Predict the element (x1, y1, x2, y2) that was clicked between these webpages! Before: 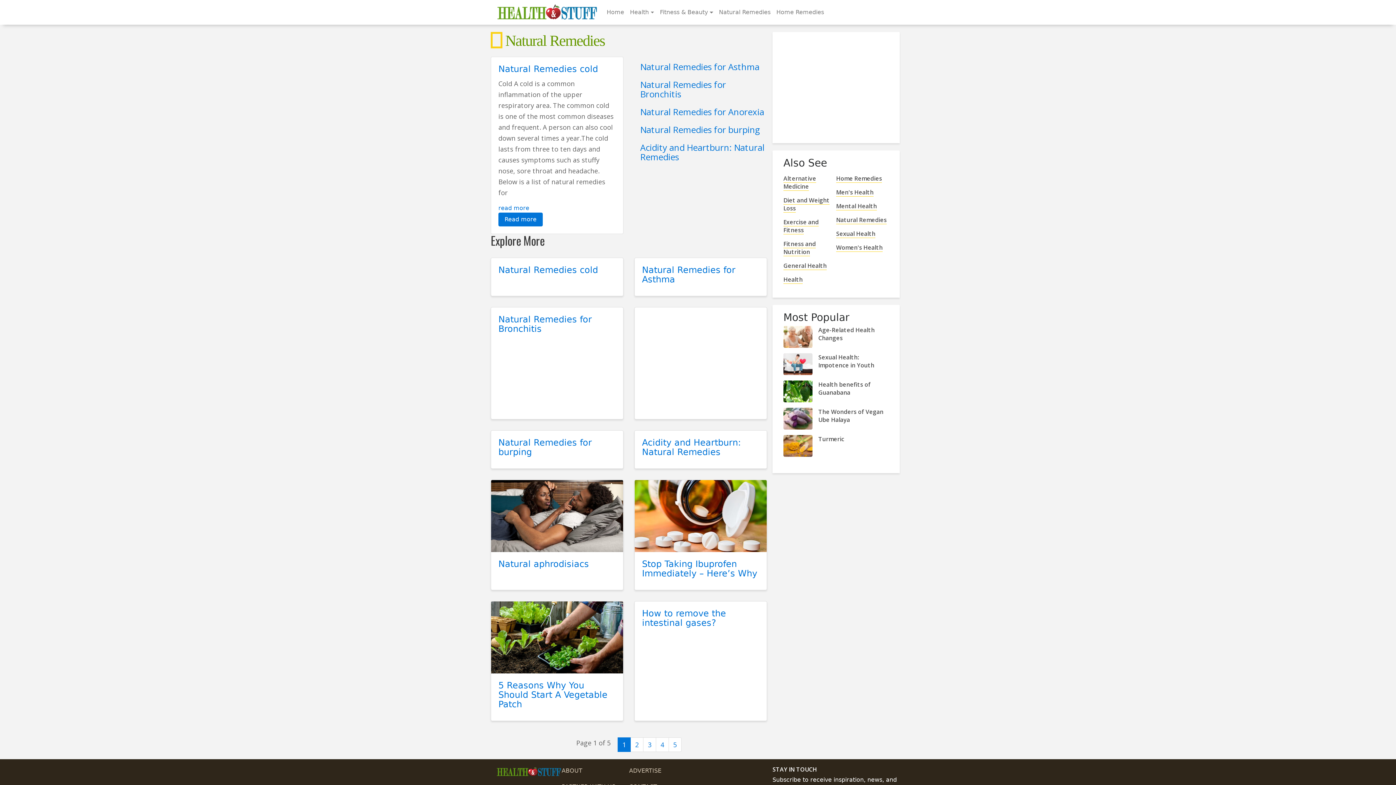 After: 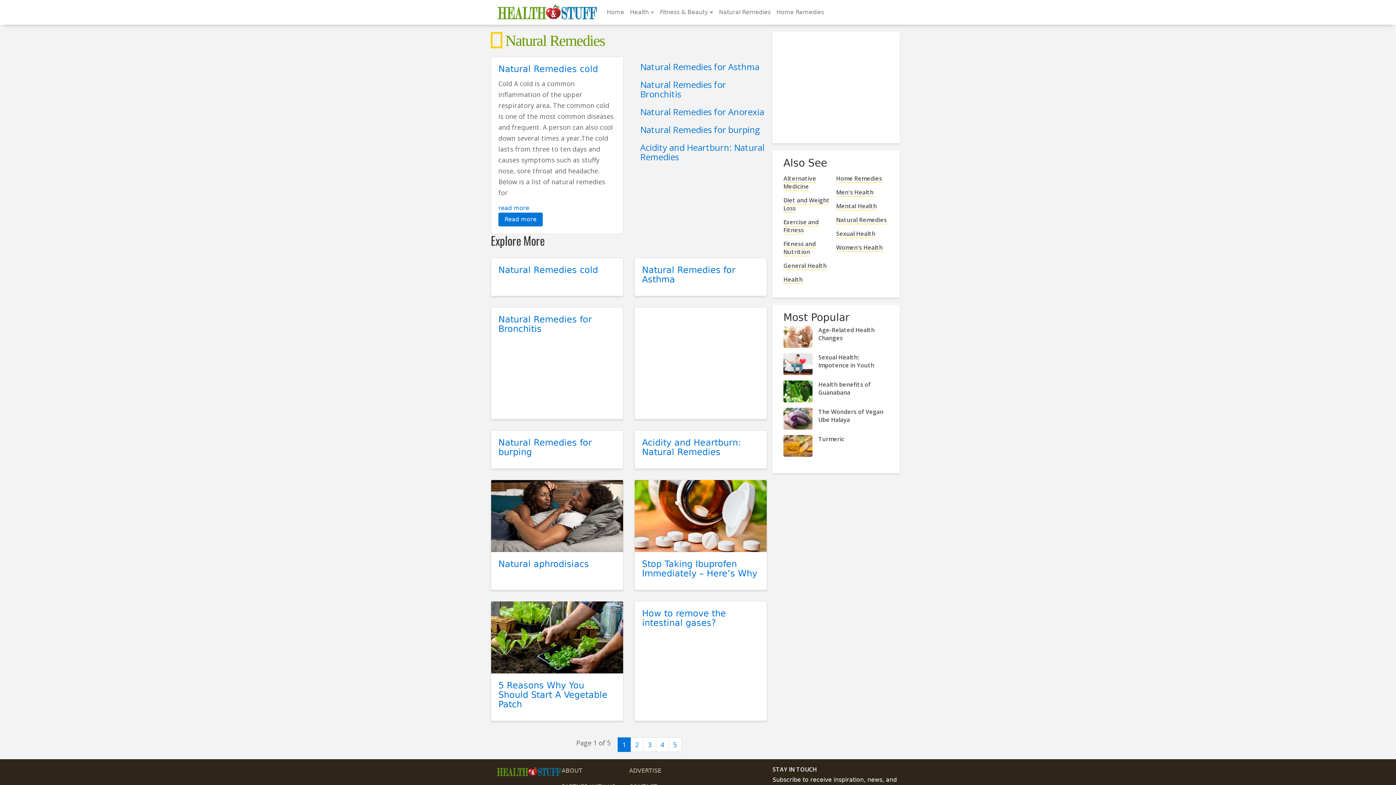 Action: bbox: (617, 737, 630, 752) label: 1
(current)